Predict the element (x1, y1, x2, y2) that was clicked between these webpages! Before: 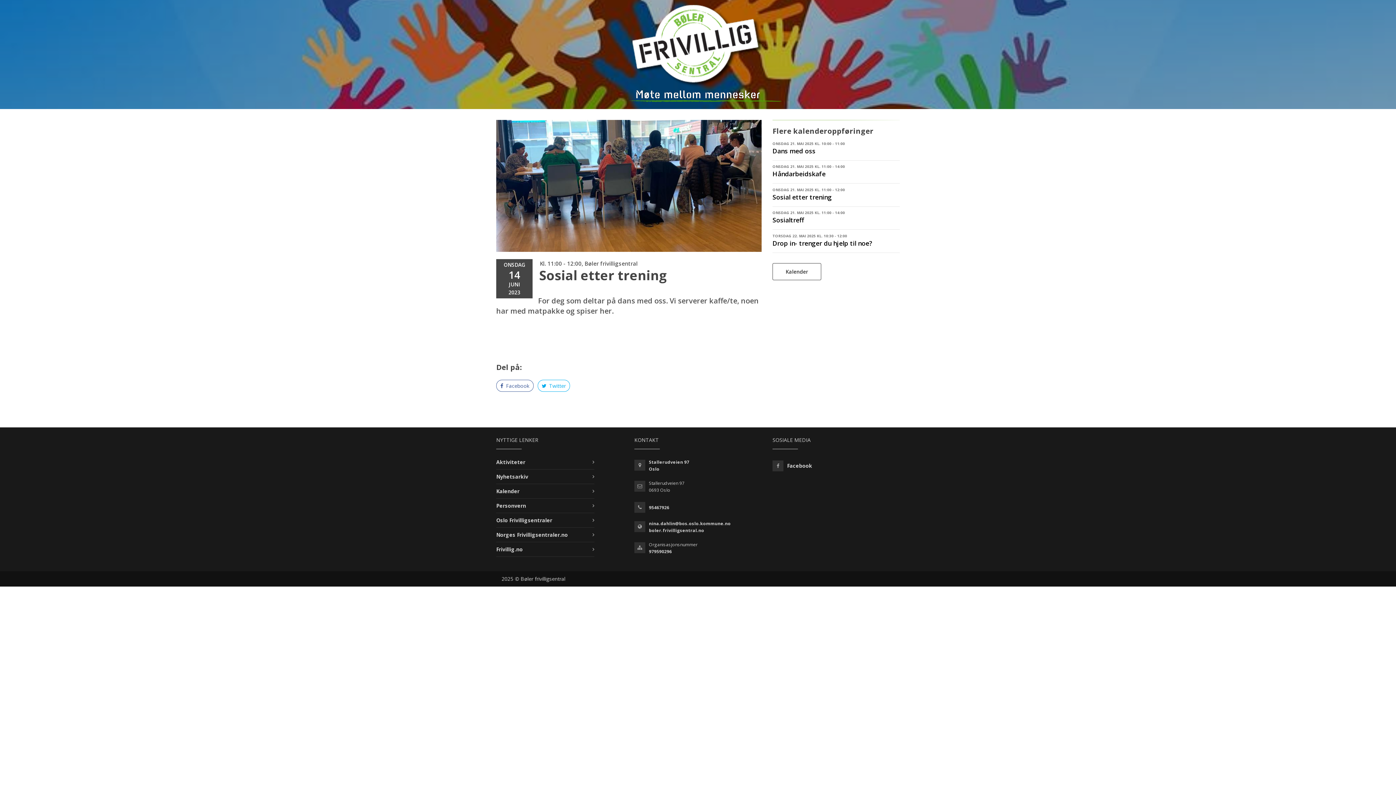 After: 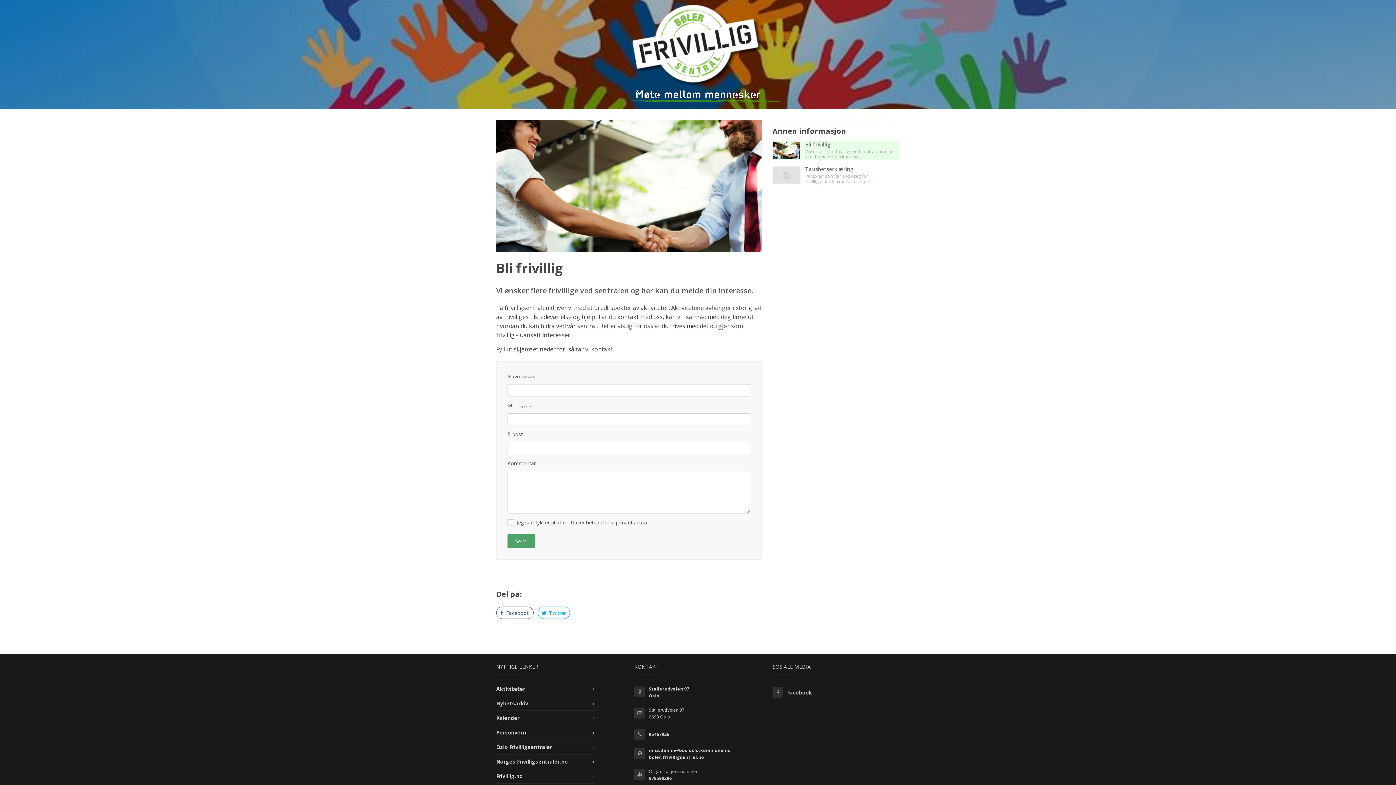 Action: label: Personvern bbox: (496, 502, 526, 509)